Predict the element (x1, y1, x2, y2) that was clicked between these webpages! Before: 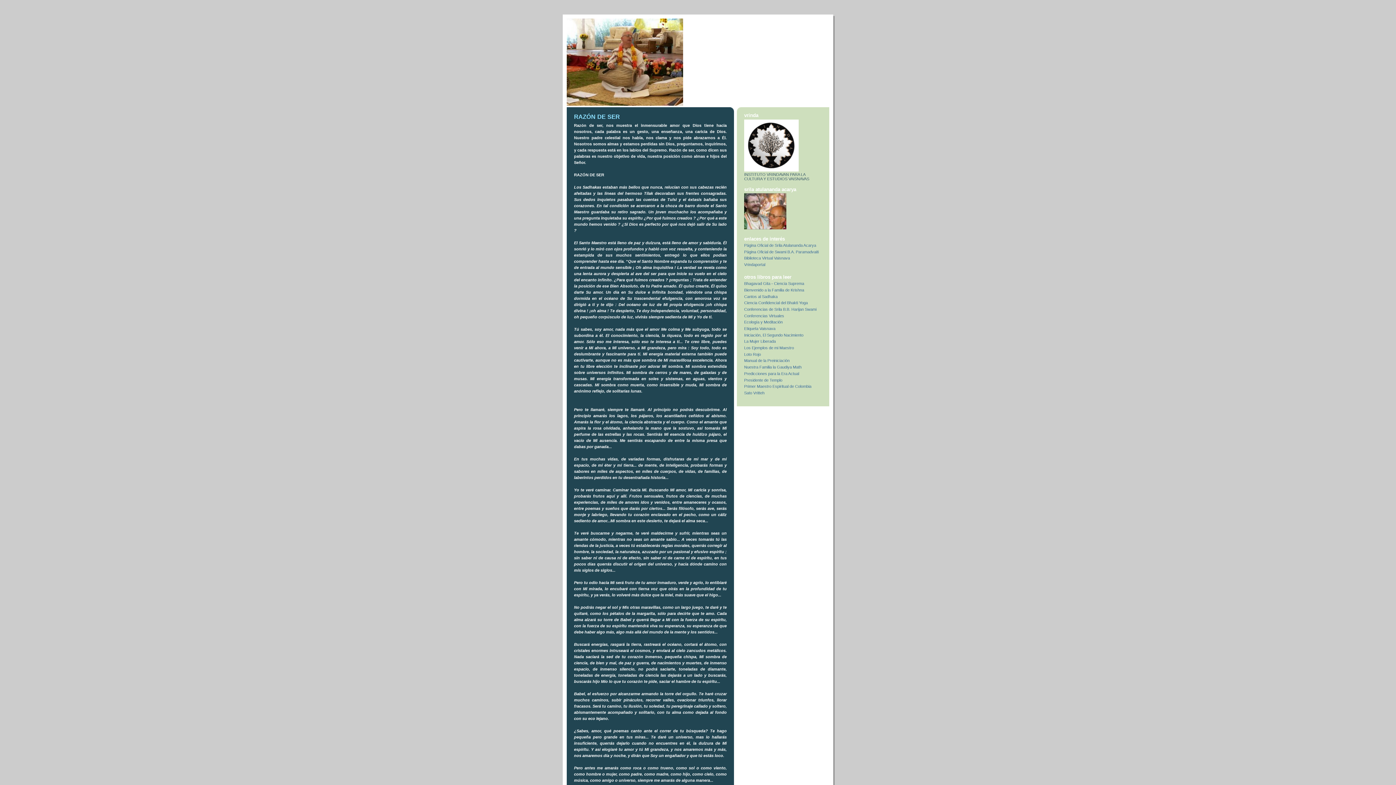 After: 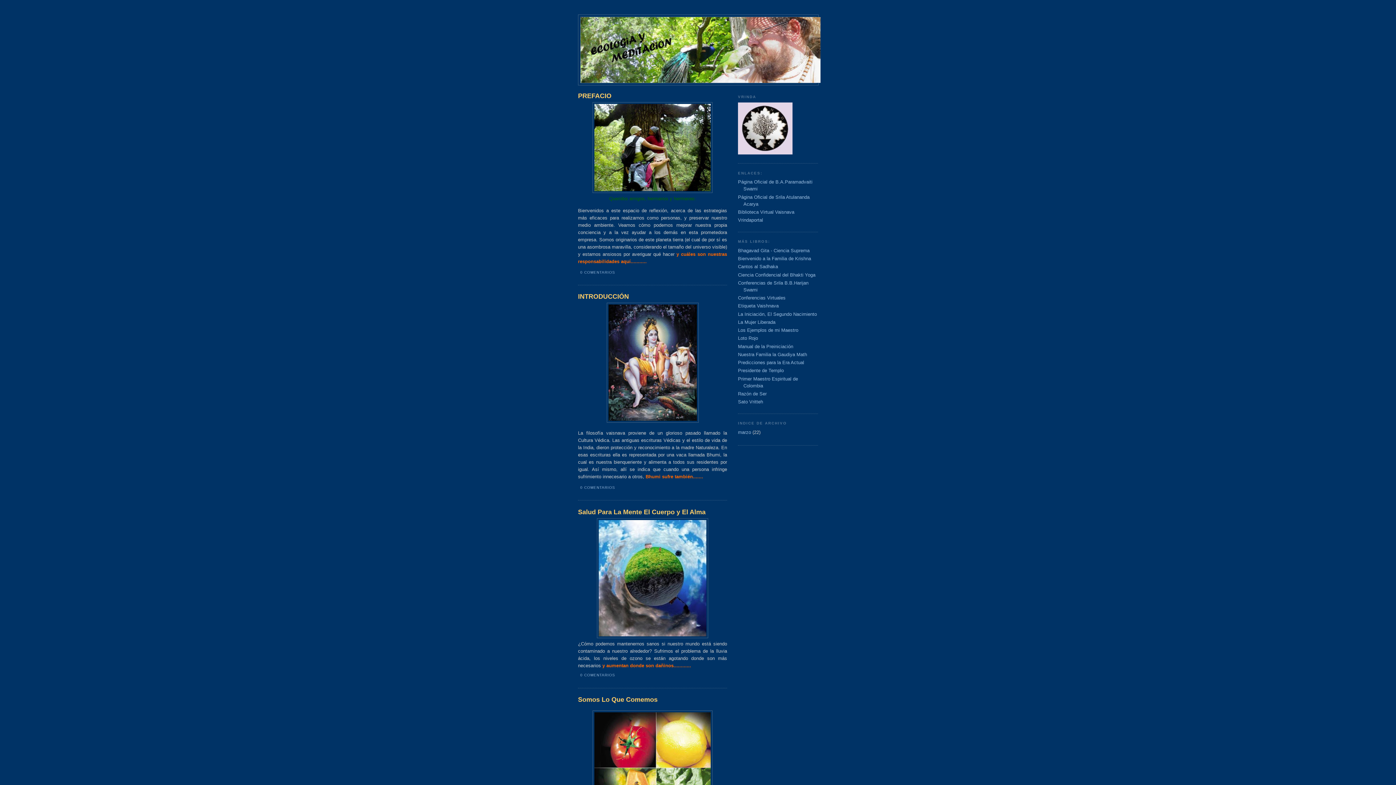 Action: bbox: (744, 320, 782, 324) label: Ecología y Meditación